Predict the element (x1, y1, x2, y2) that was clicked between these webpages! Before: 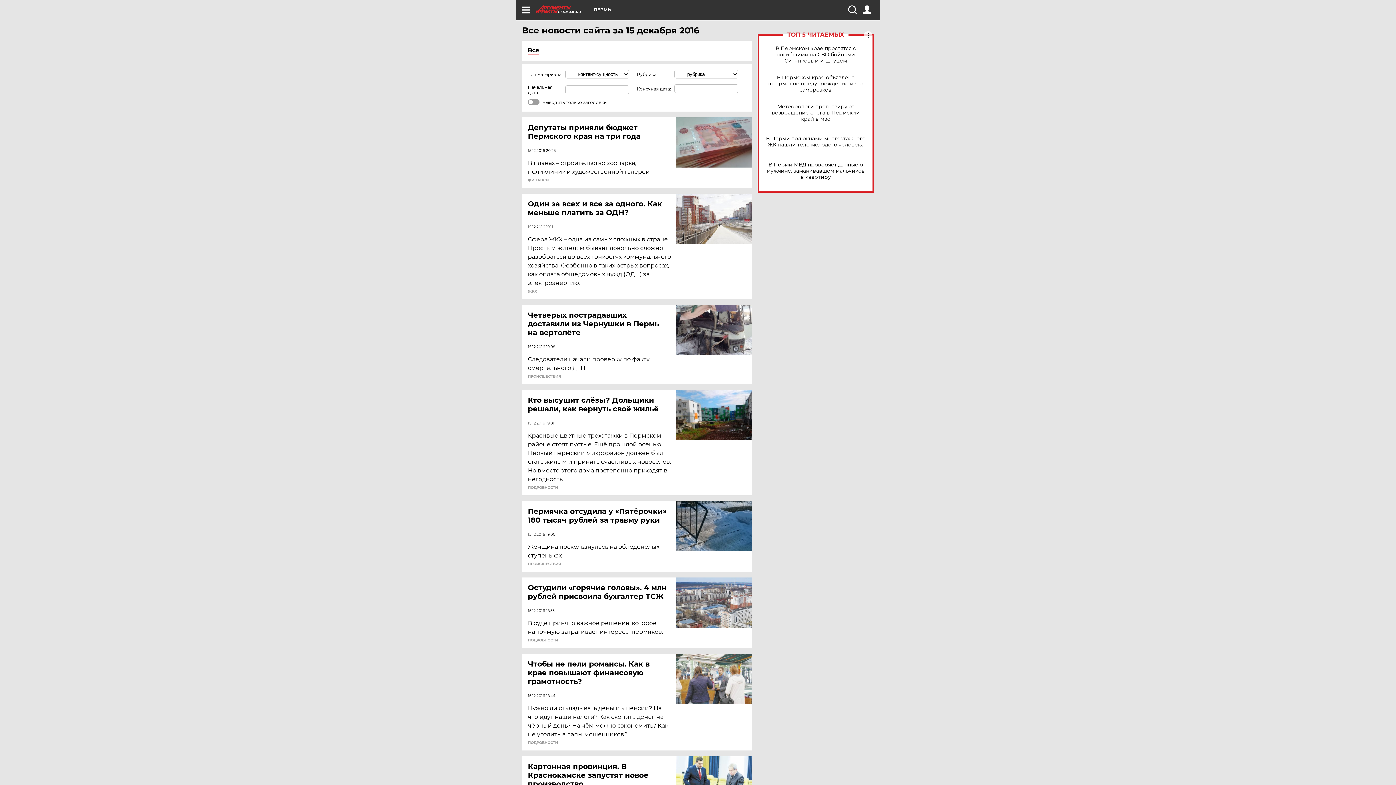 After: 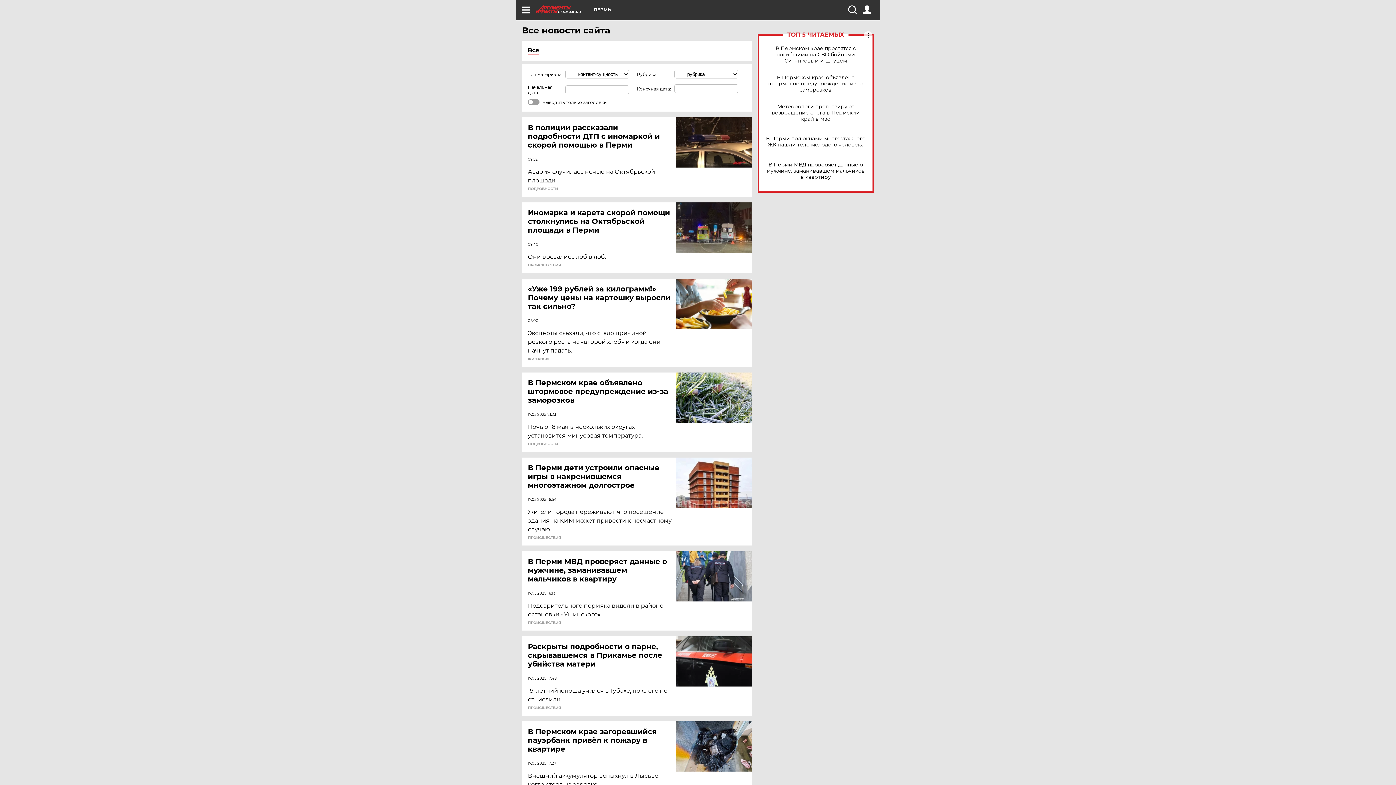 Action: label: Все bbox: (528, 46, 539, 53)